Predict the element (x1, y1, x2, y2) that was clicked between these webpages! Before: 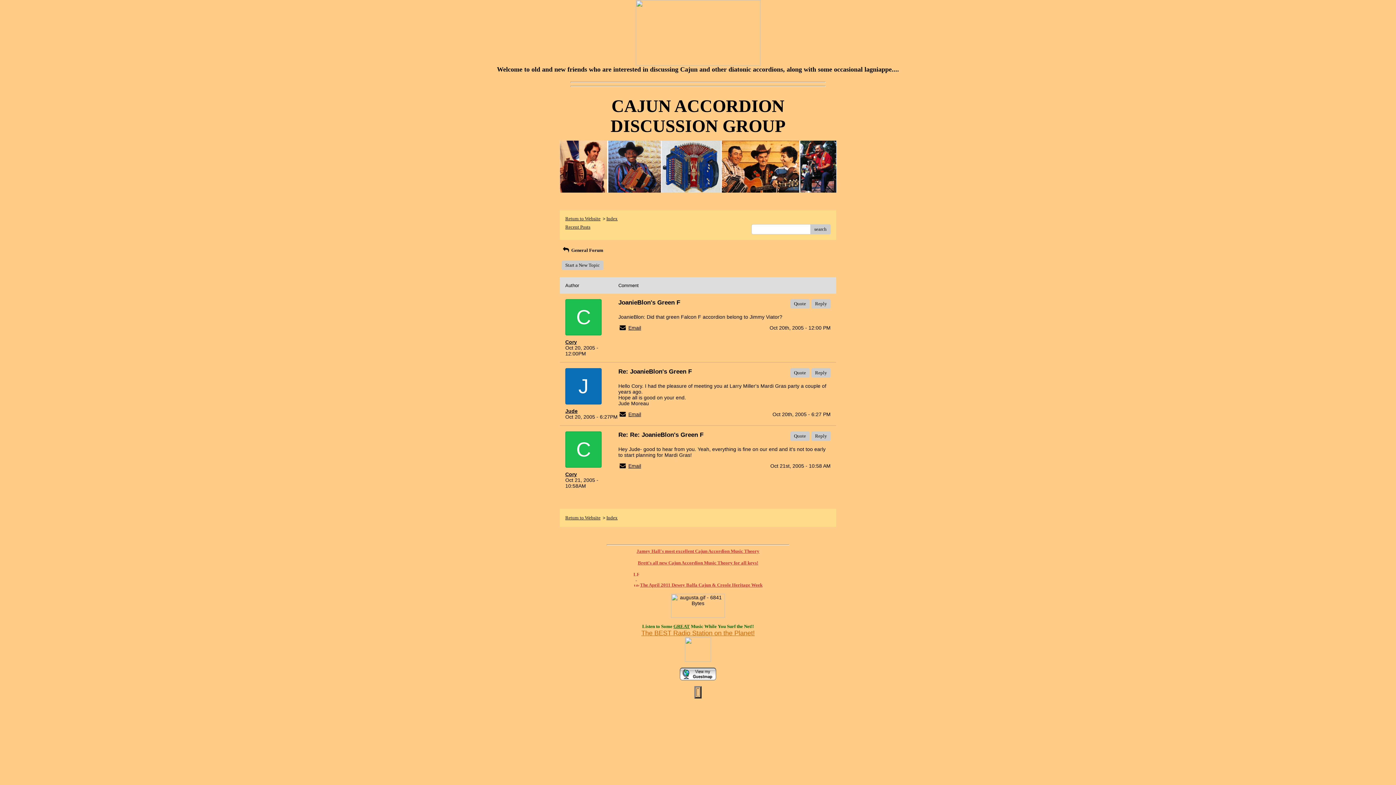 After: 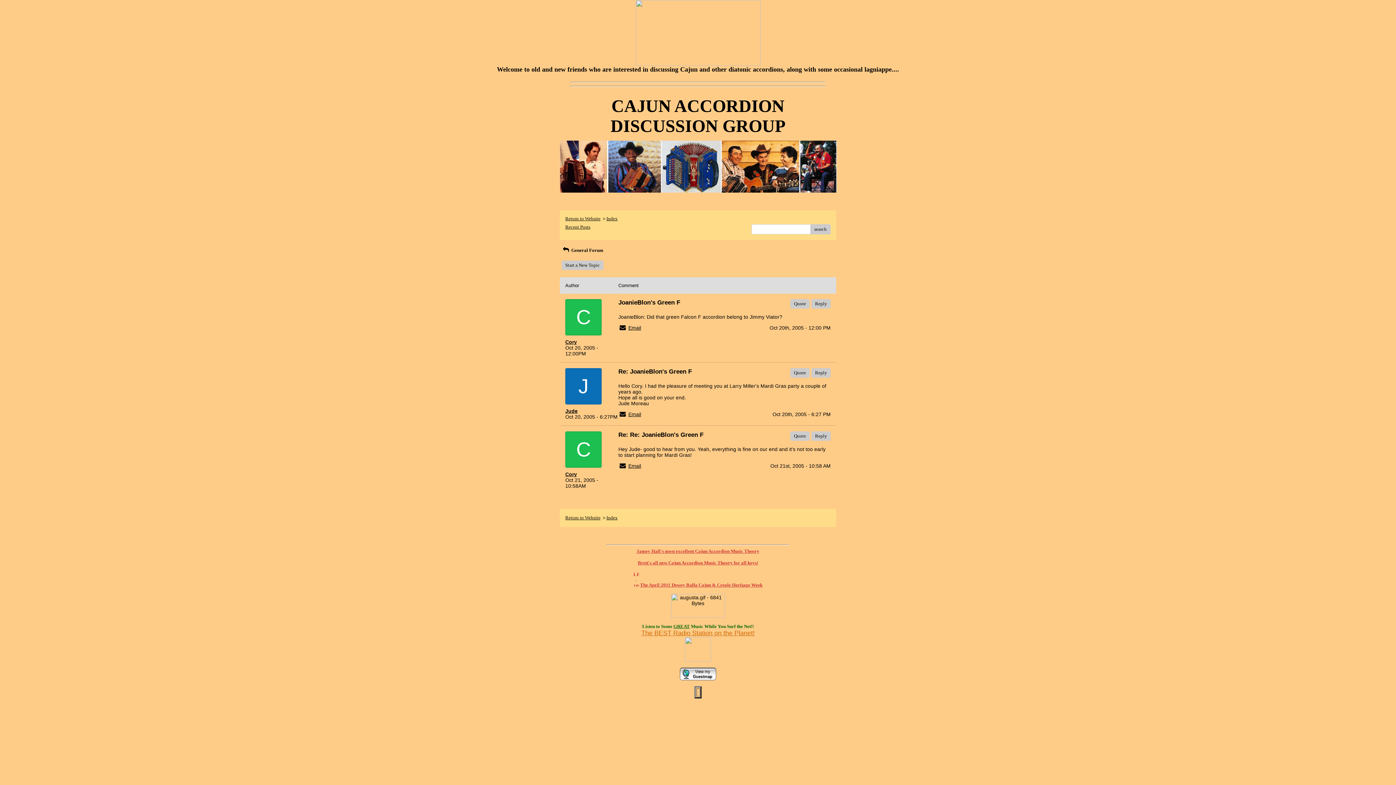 Action: bbox: (680, 675, 716, 681)